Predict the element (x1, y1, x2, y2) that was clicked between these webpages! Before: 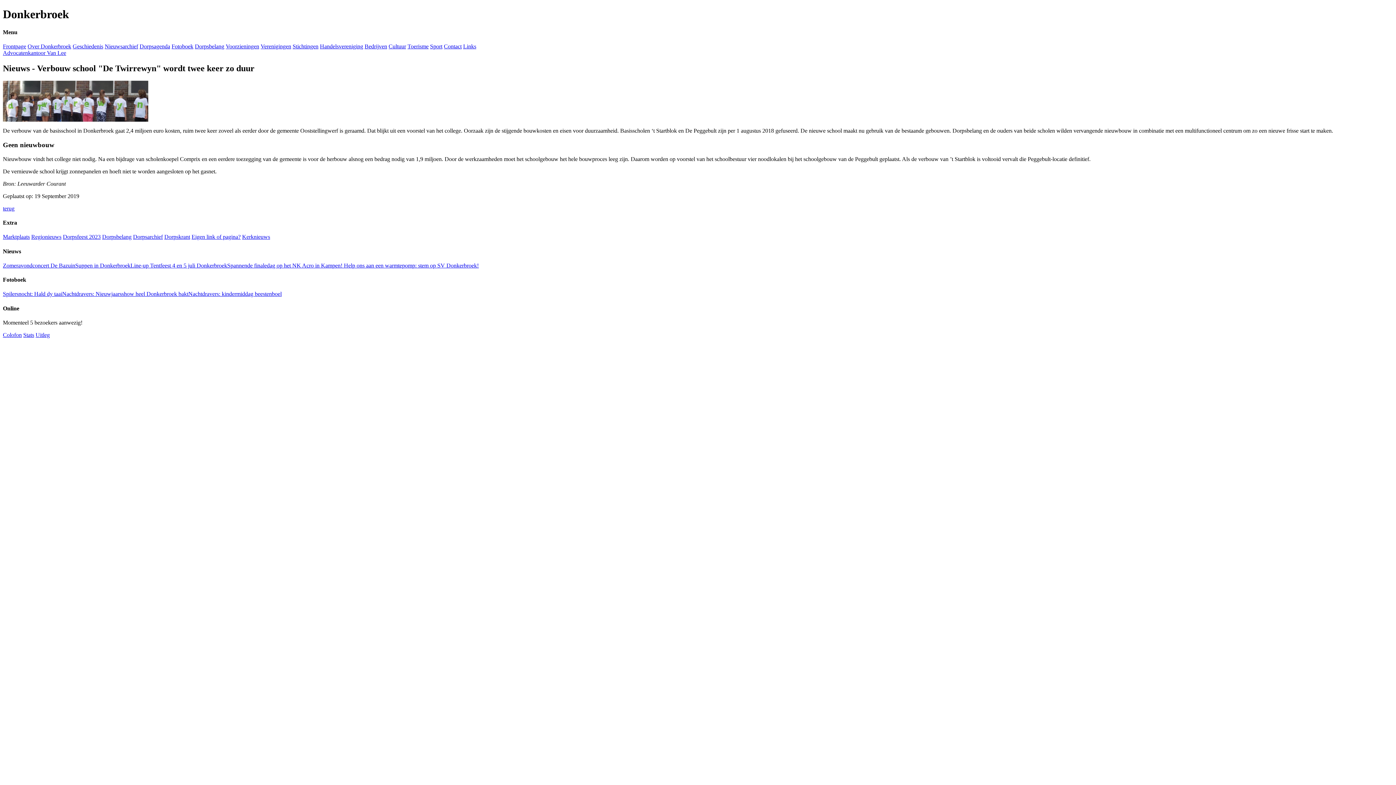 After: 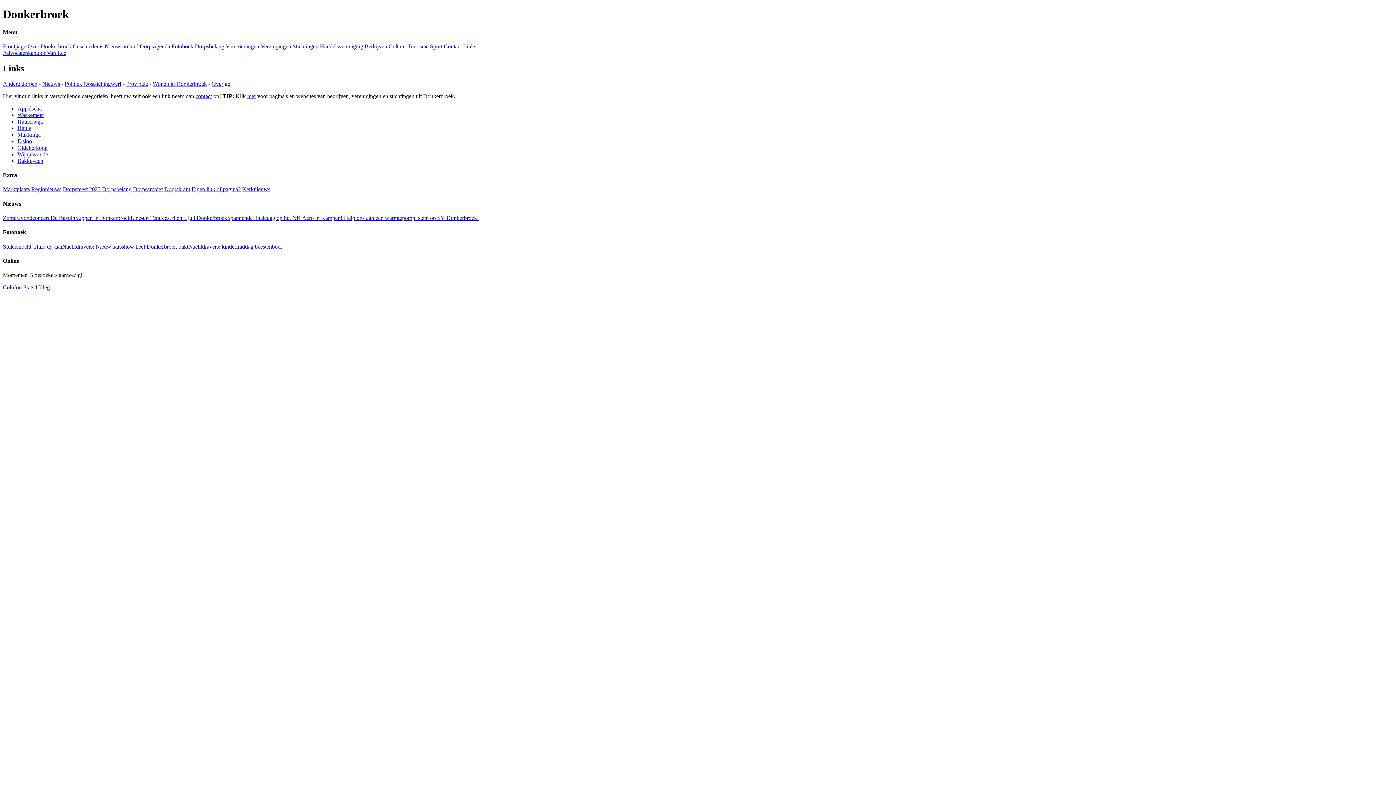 Action: label: Links bbox: (463, 43, 476, 49)